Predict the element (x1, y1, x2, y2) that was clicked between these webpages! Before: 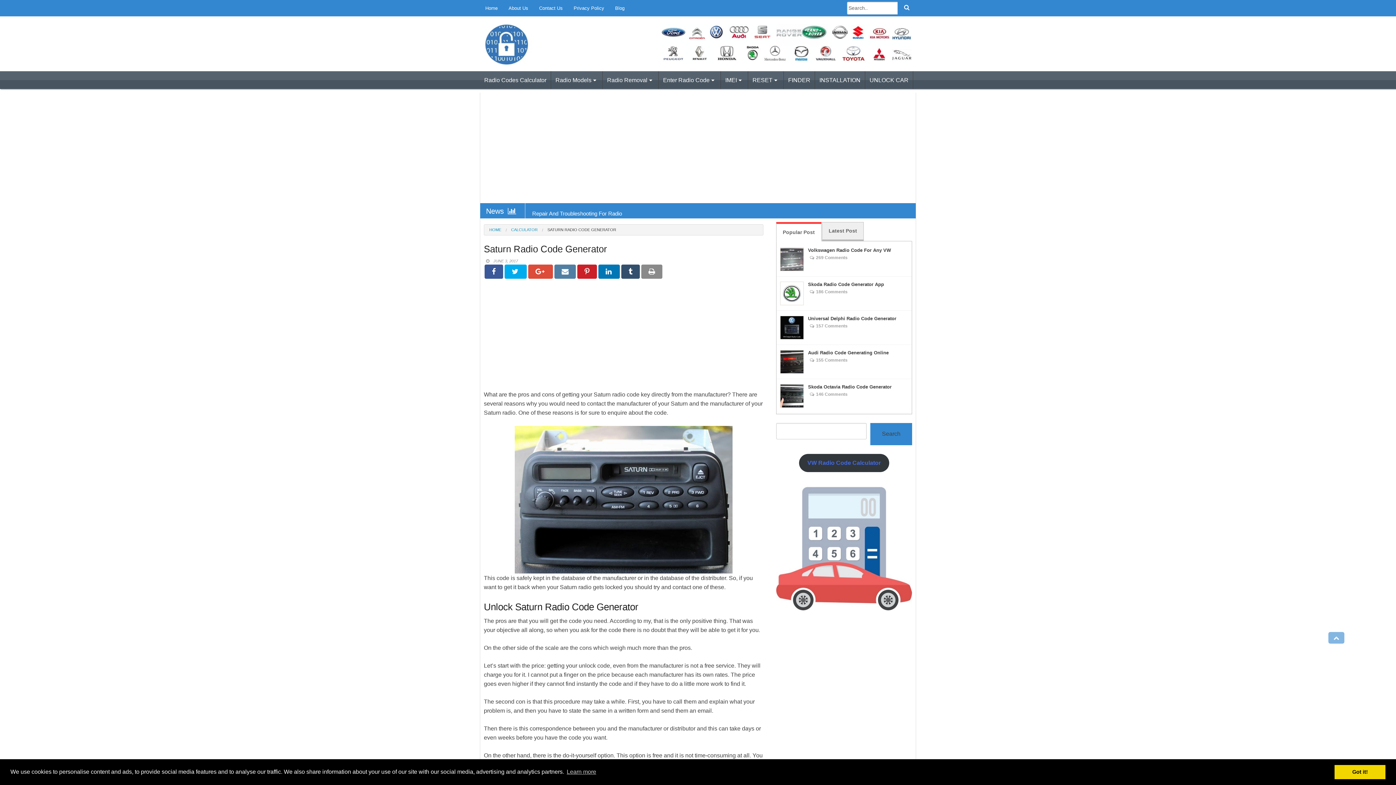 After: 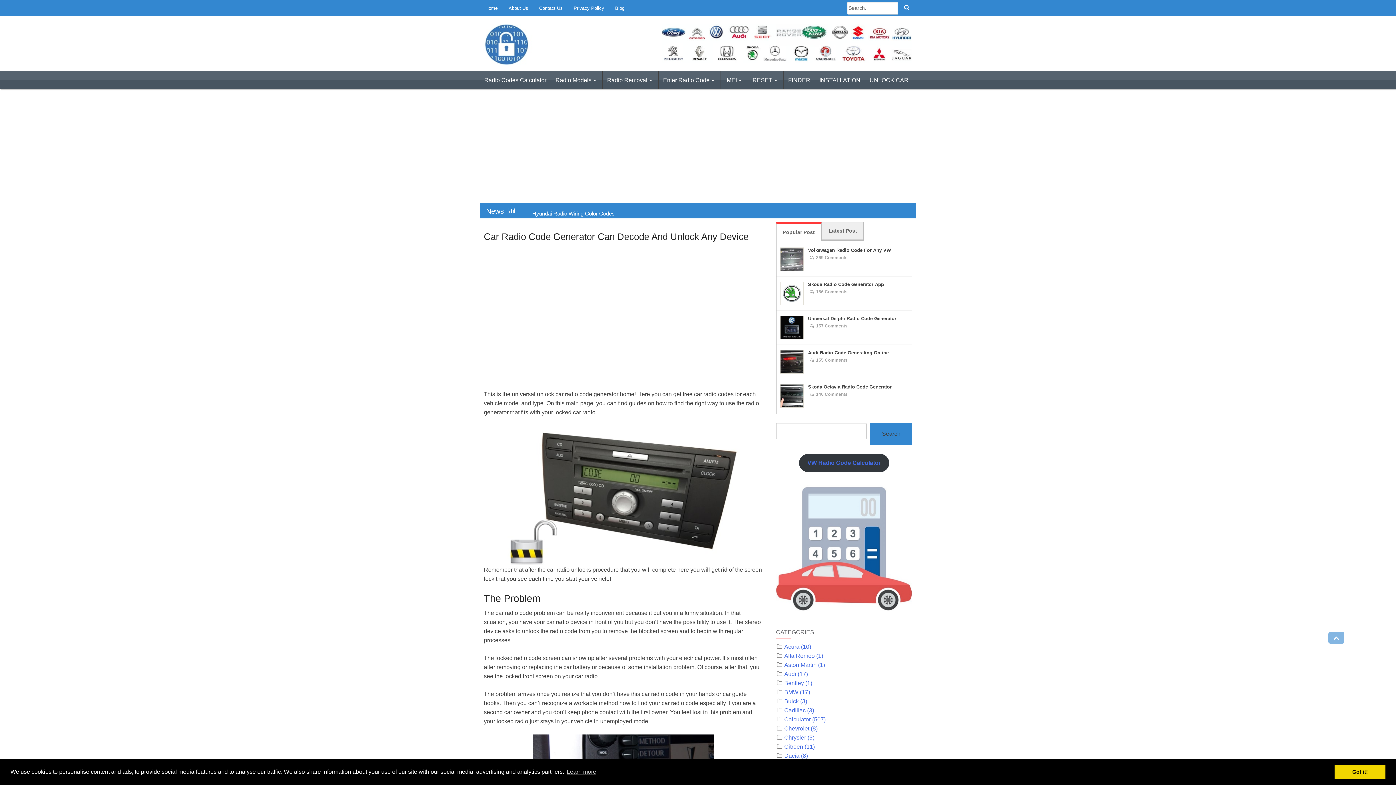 Action: bbox: (480, 0, 503, 16) label: Home